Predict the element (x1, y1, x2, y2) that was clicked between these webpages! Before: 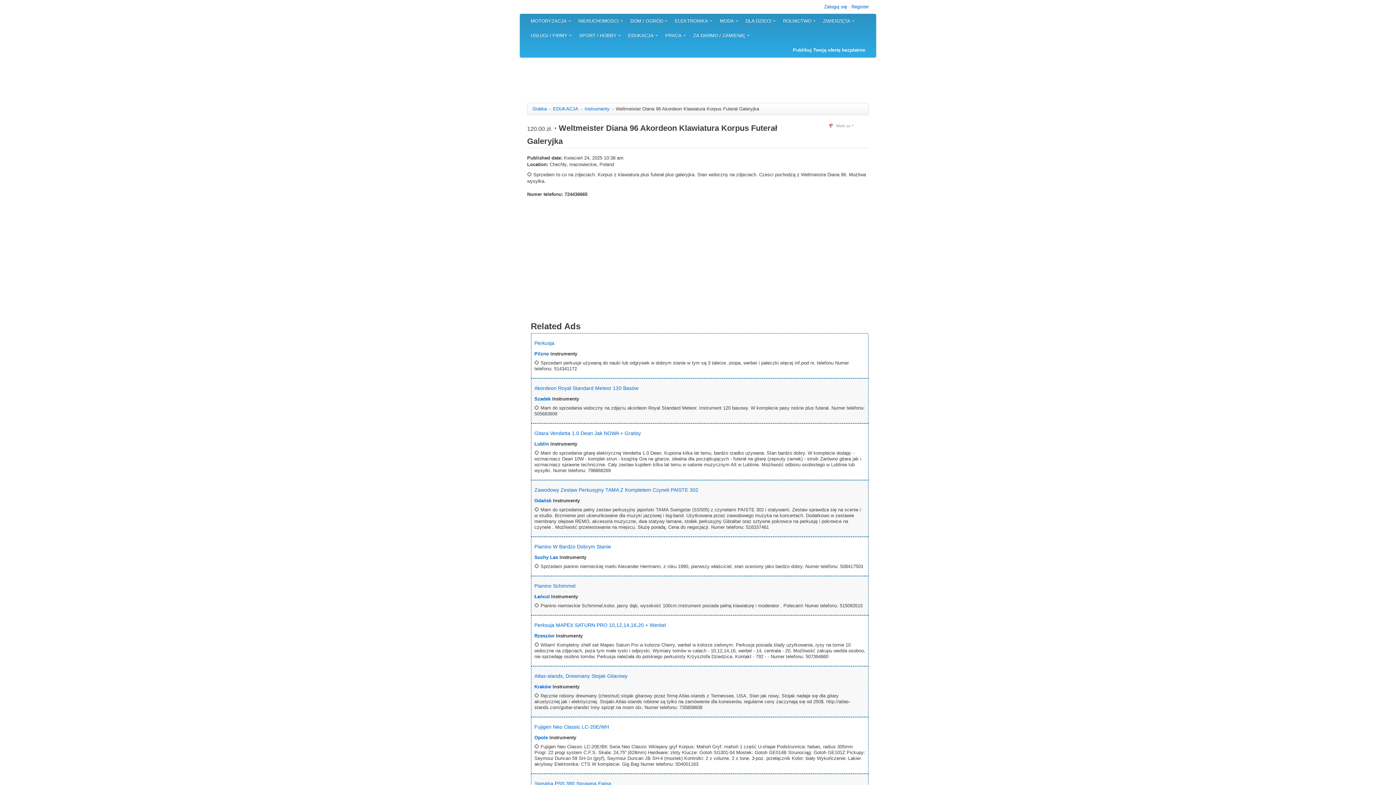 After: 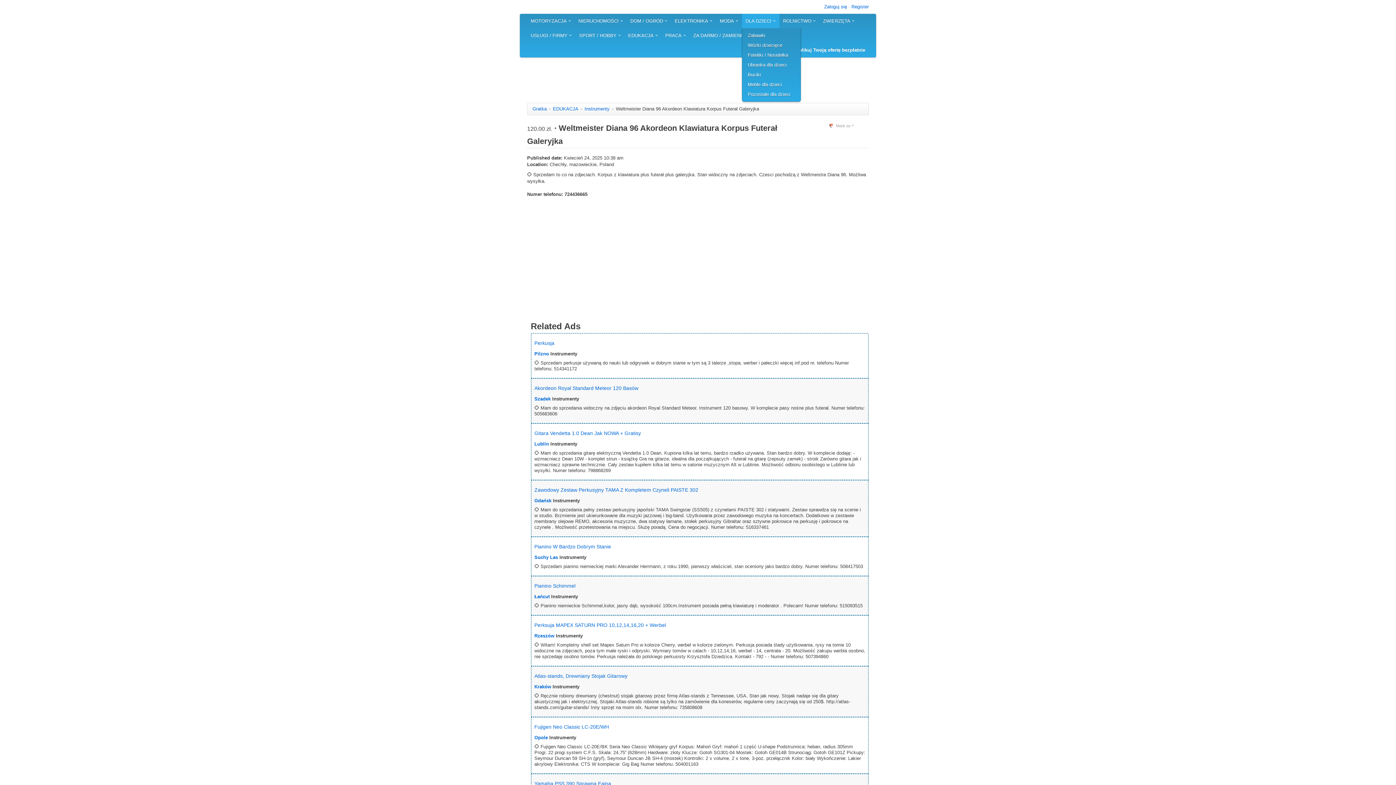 Action: bbox: (742, 13, 779, 28) label: DLA DZIECI